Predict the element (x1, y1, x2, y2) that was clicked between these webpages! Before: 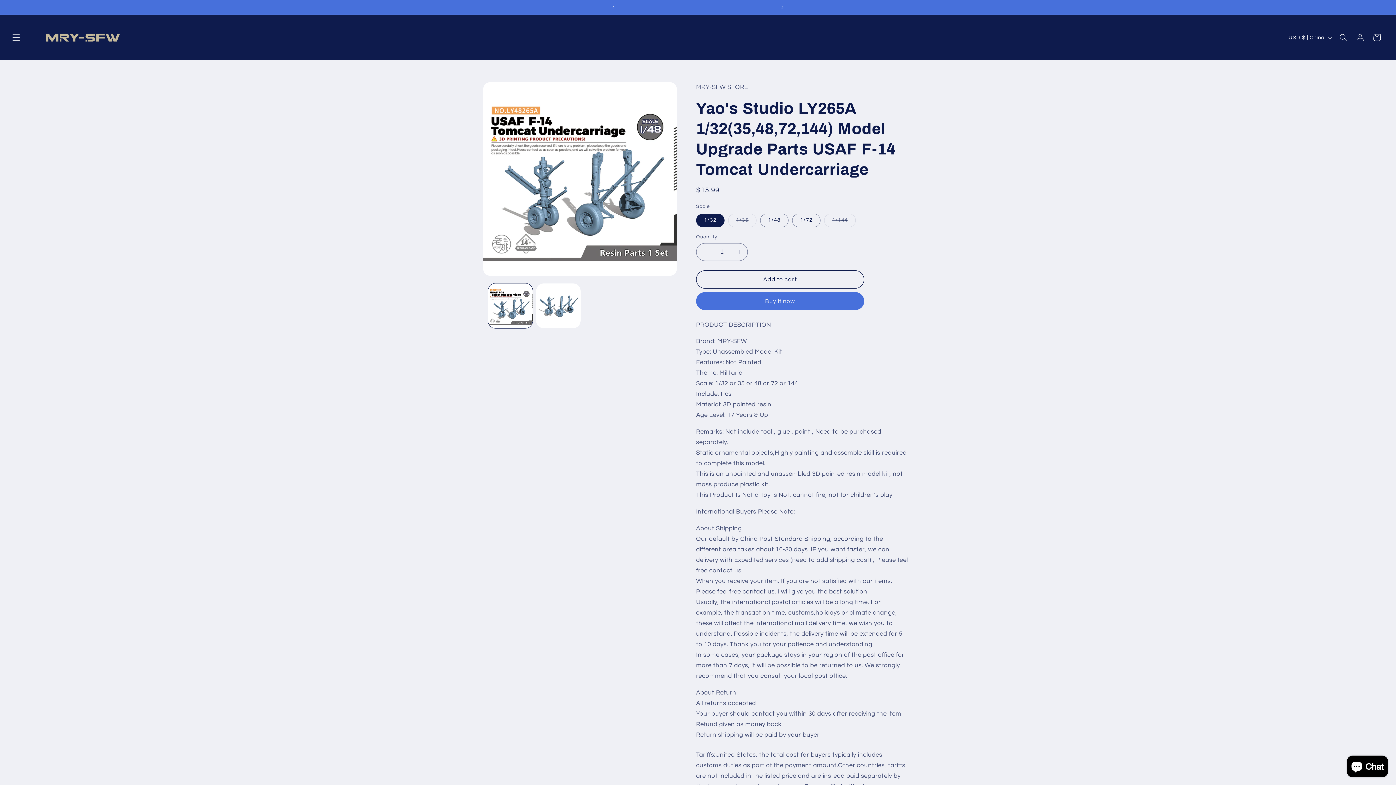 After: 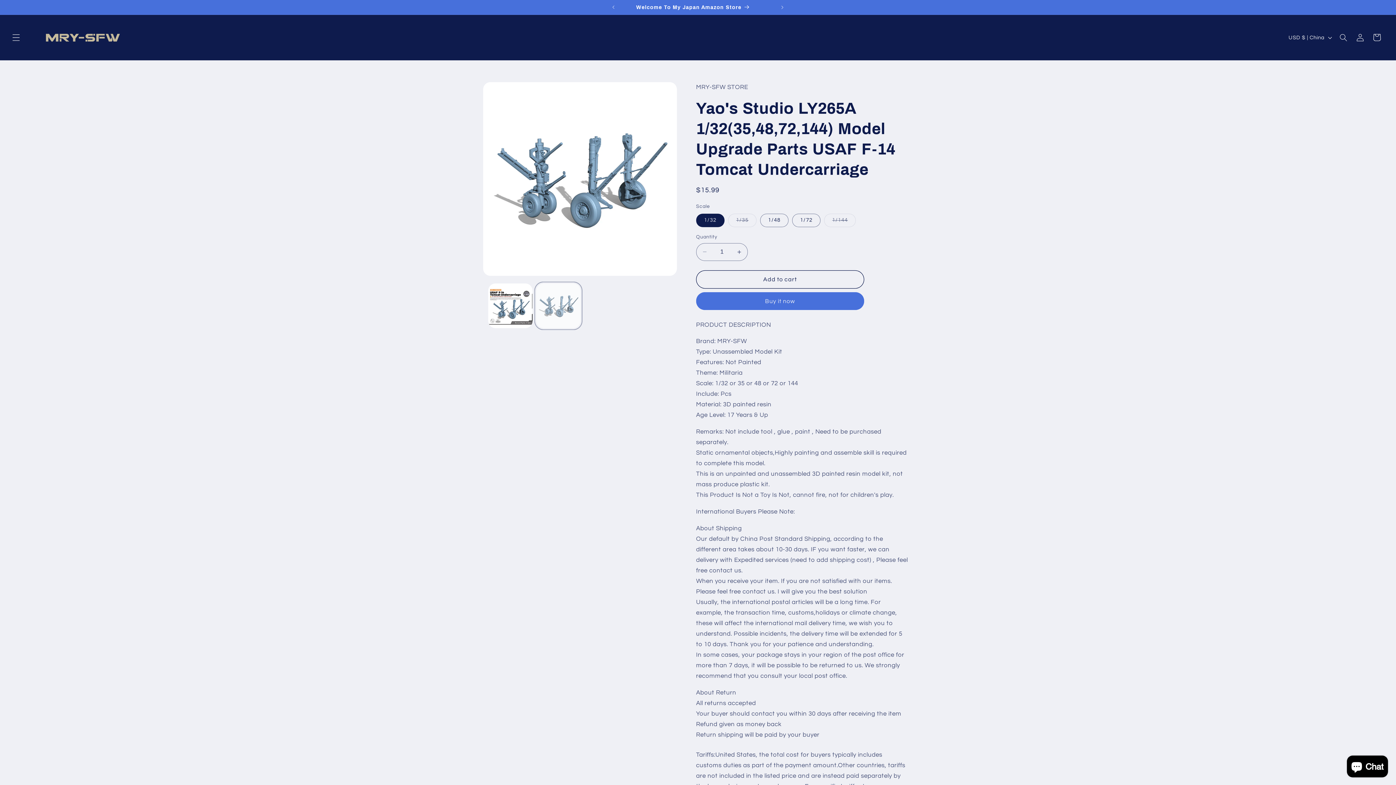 Action: label: Load image 2 in gallery view bbox: (536, 283, 580, 328)